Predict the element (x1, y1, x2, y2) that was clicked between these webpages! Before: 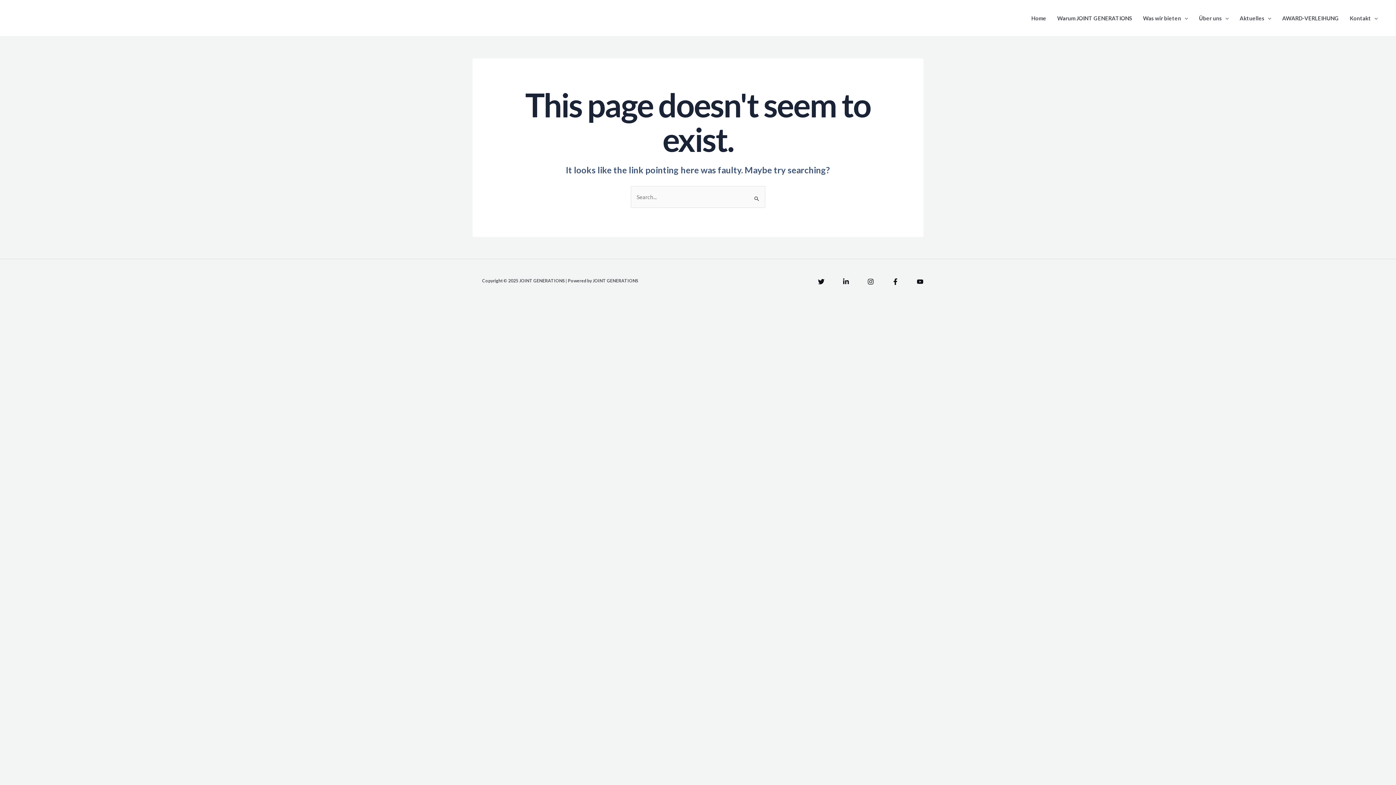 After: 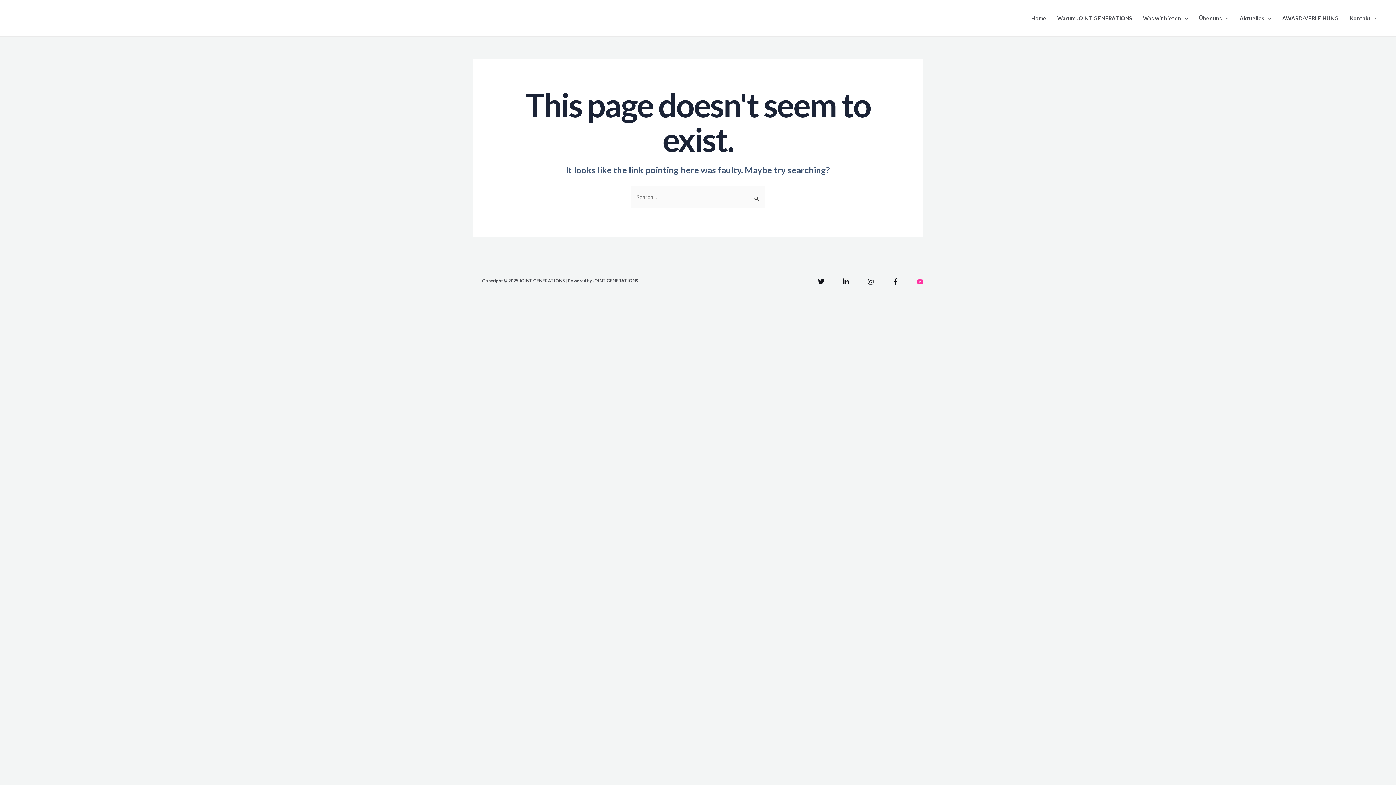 Action: bbox: (917, 278, 923, 285) label: YouTube